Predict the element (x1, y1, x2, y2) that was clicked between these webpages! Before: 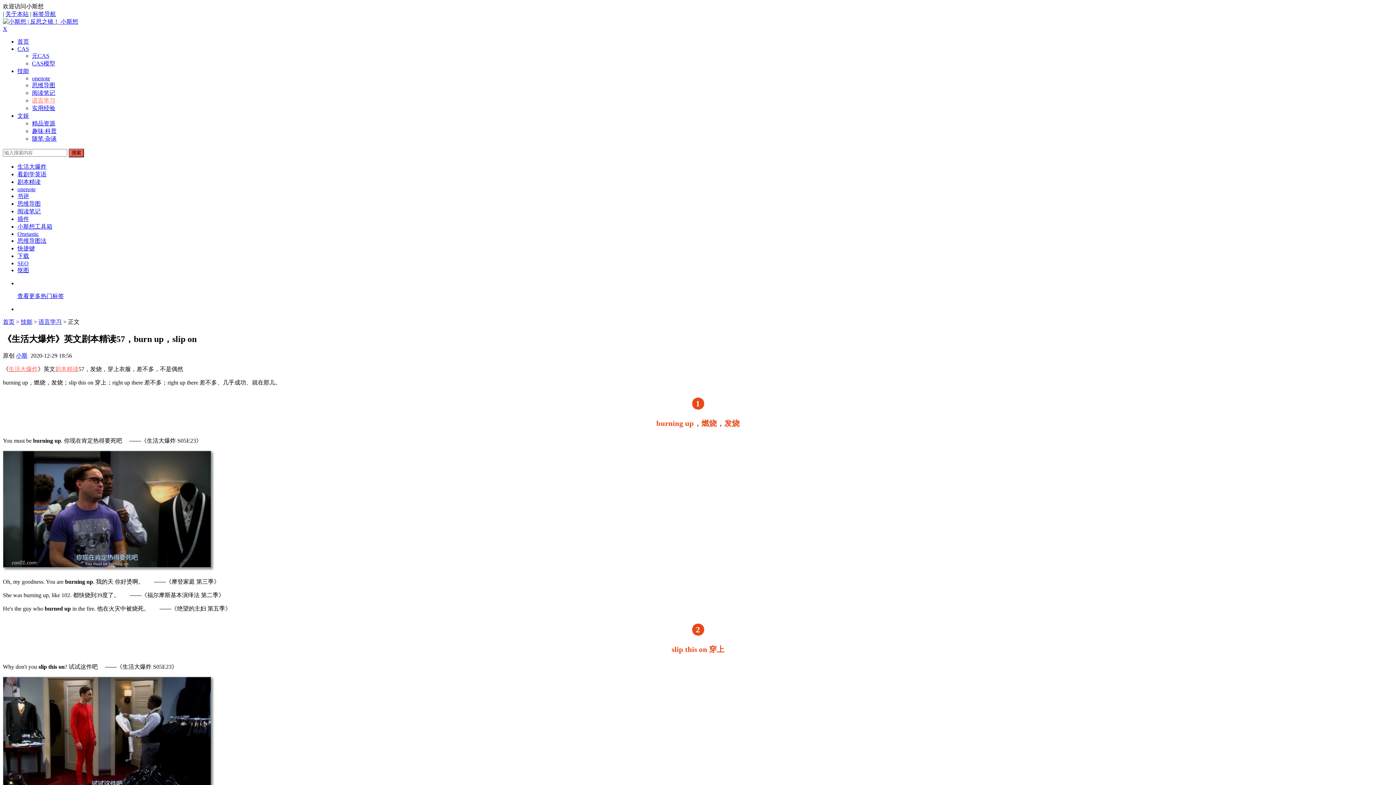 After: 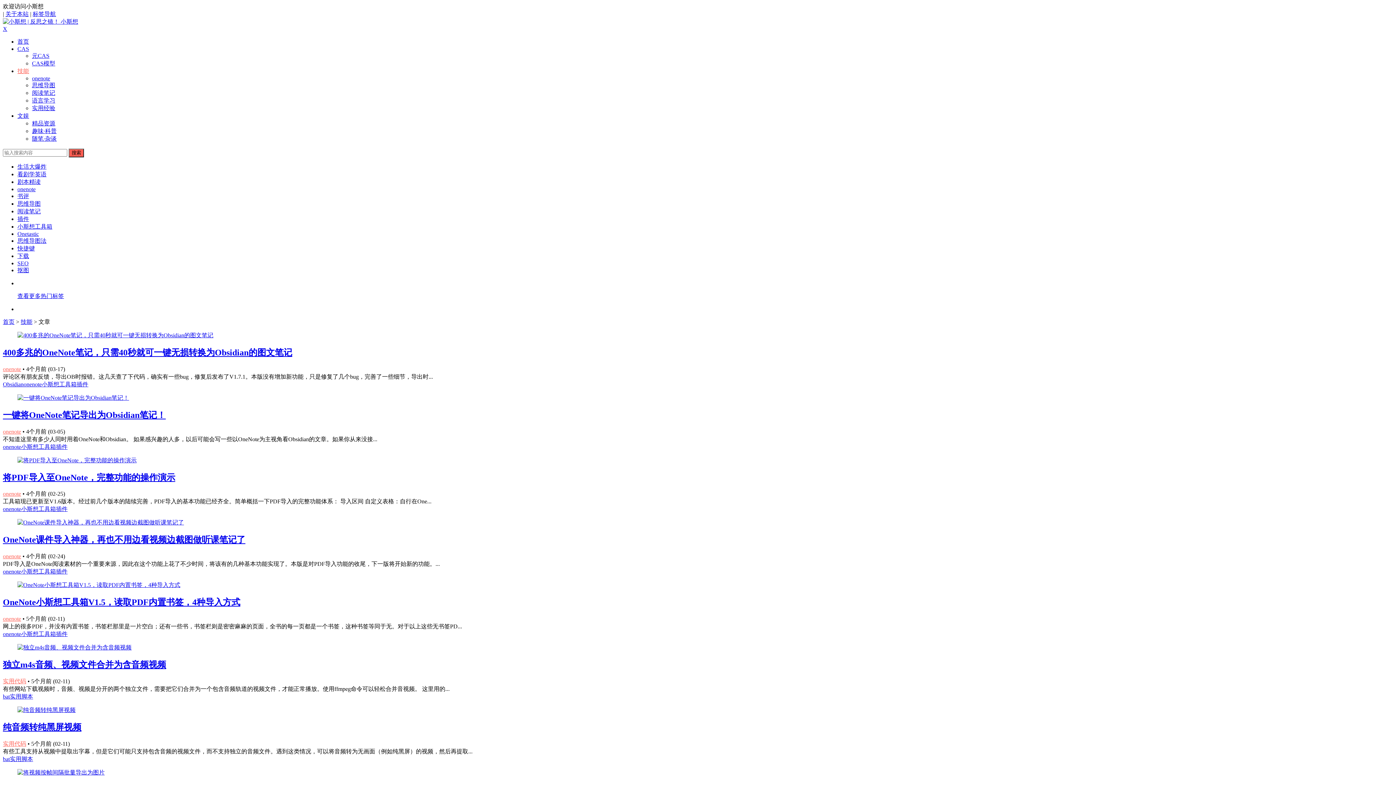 Action: label: 技能 bbox: (20, 318, 32, 325)